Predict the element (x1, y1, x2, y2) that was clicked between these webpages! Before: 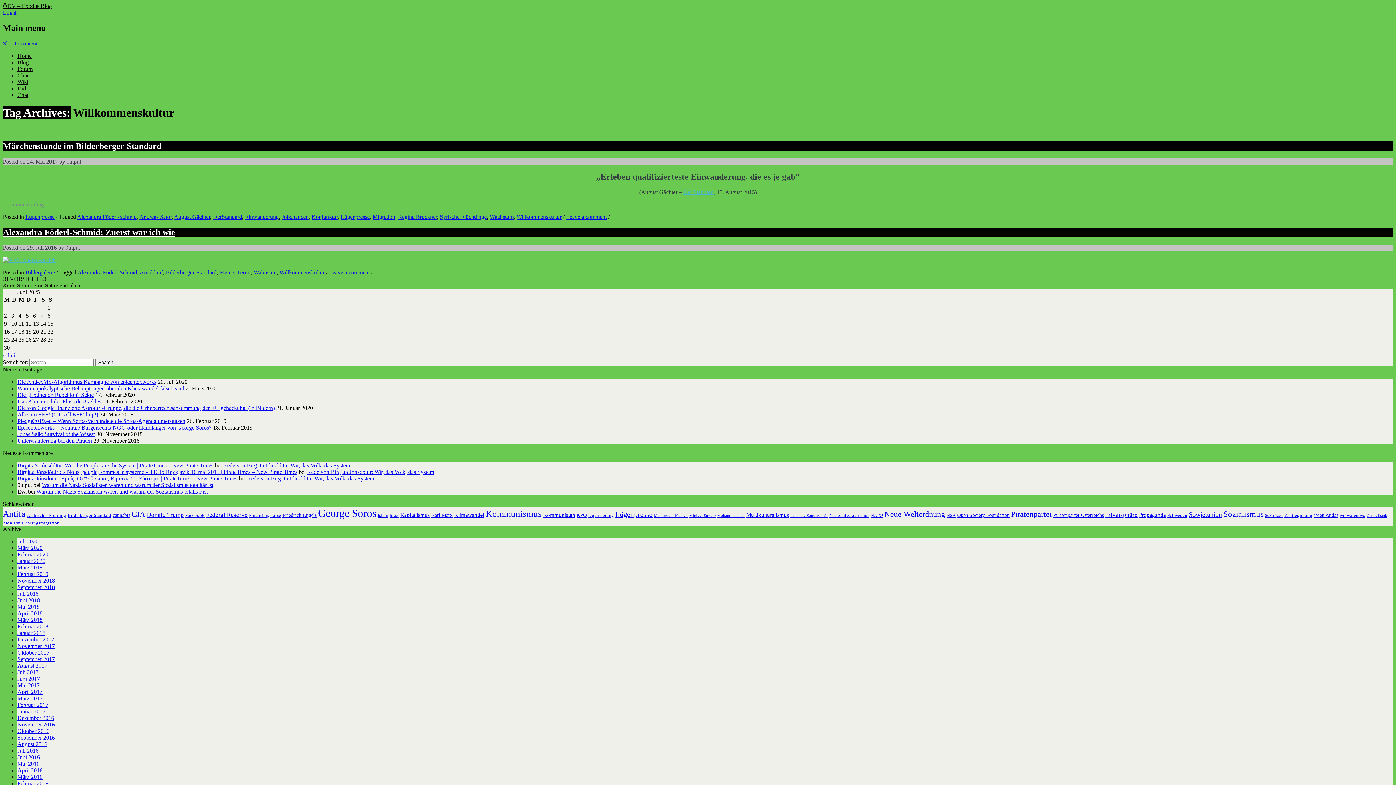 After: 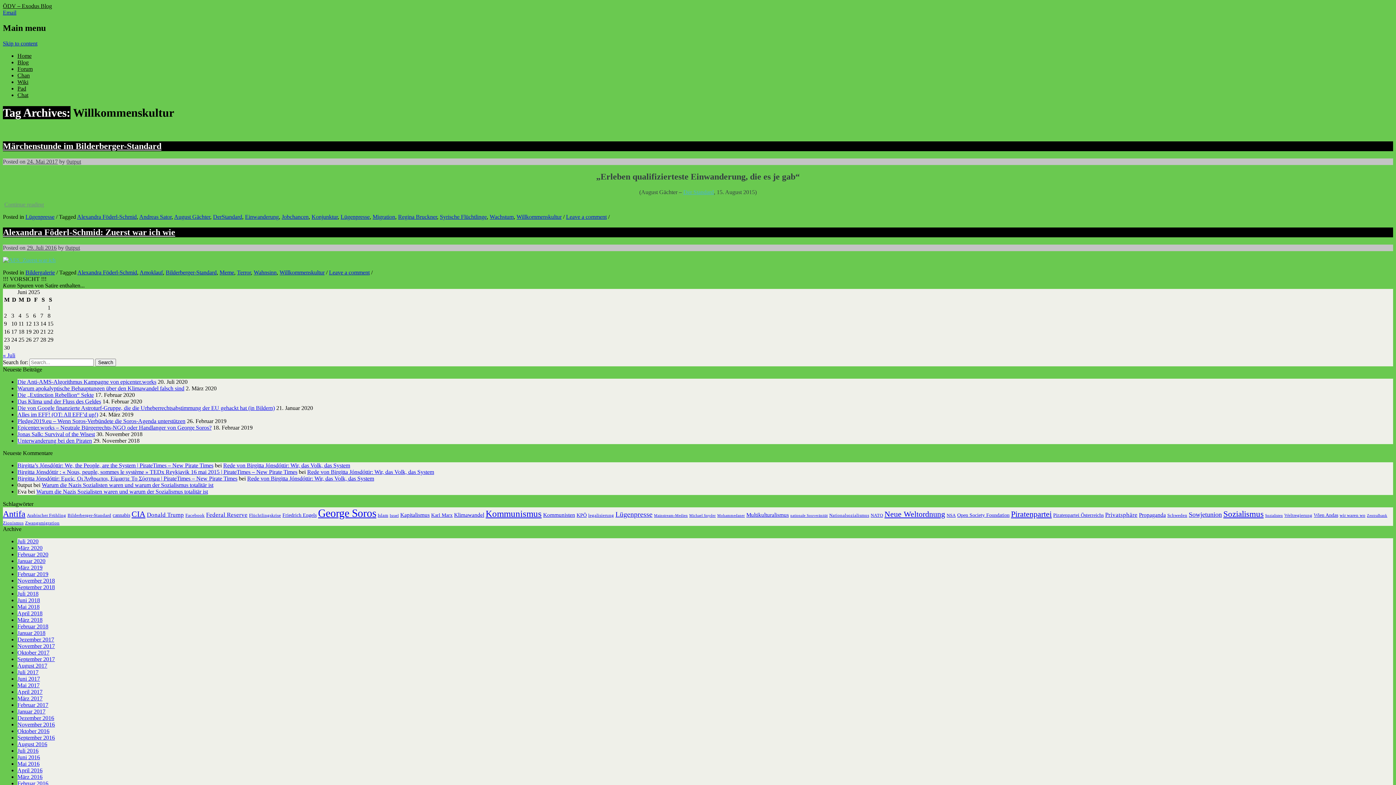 Action: label: Der Standard bbox: (683, 189, 714, 195)